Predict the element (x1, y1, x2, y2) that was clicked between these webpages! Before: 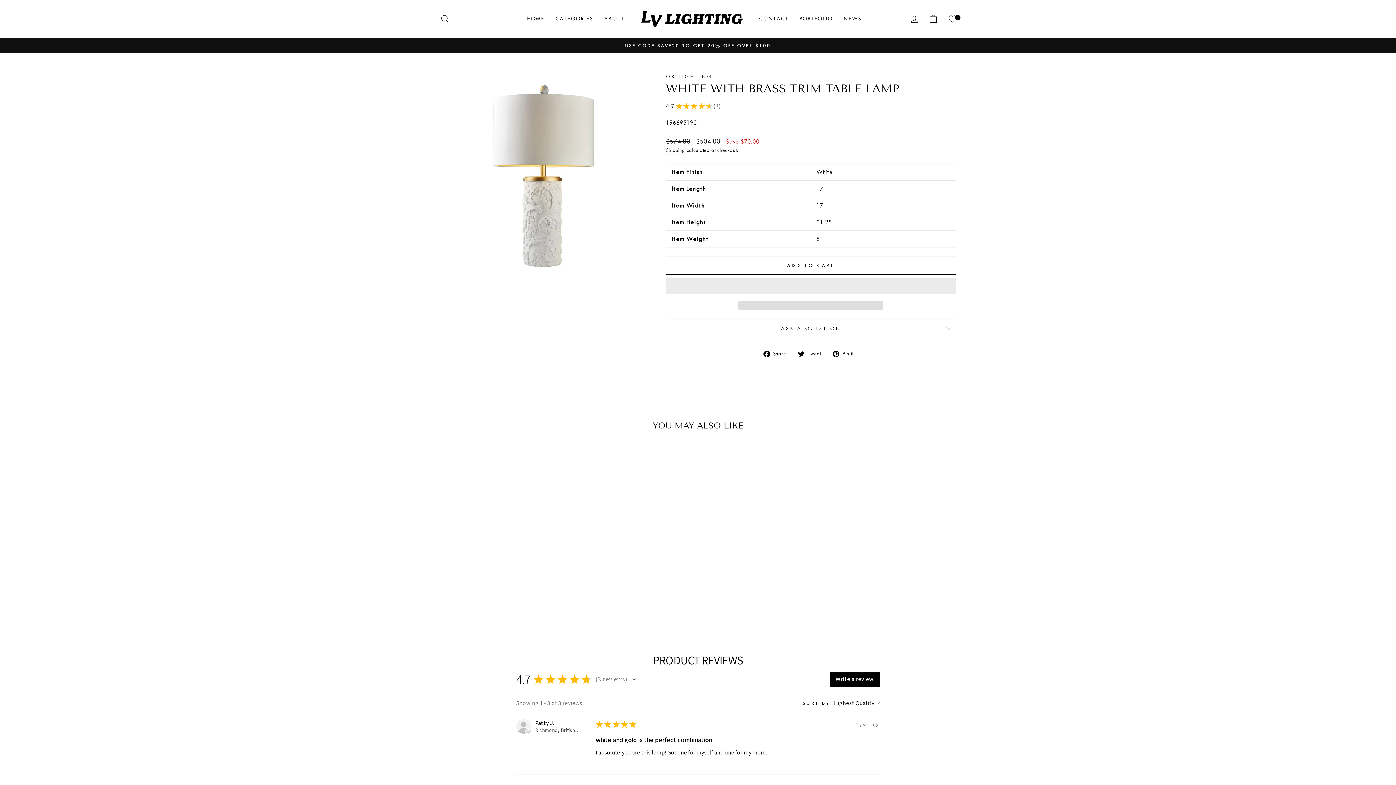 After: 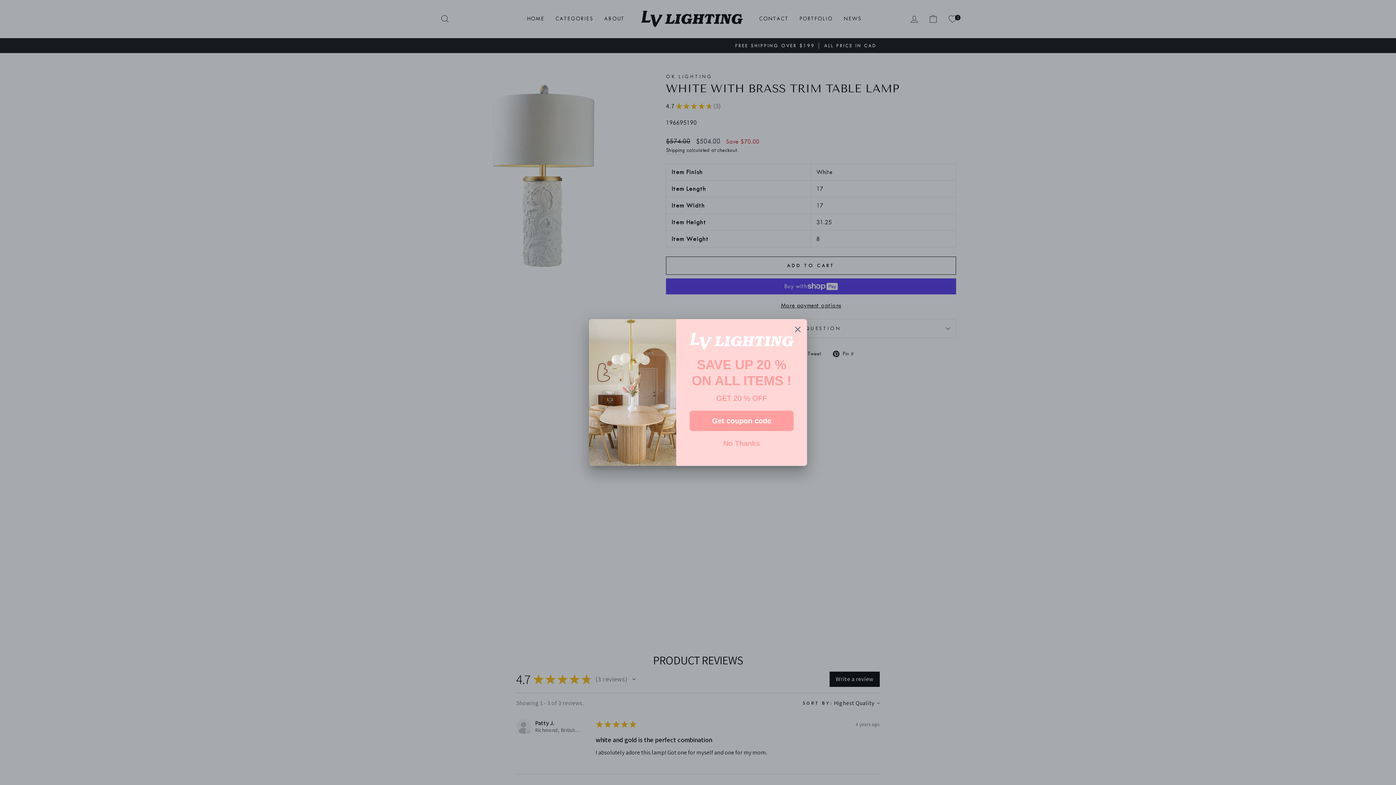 Action: bbox: (944, 12, 960, 25)